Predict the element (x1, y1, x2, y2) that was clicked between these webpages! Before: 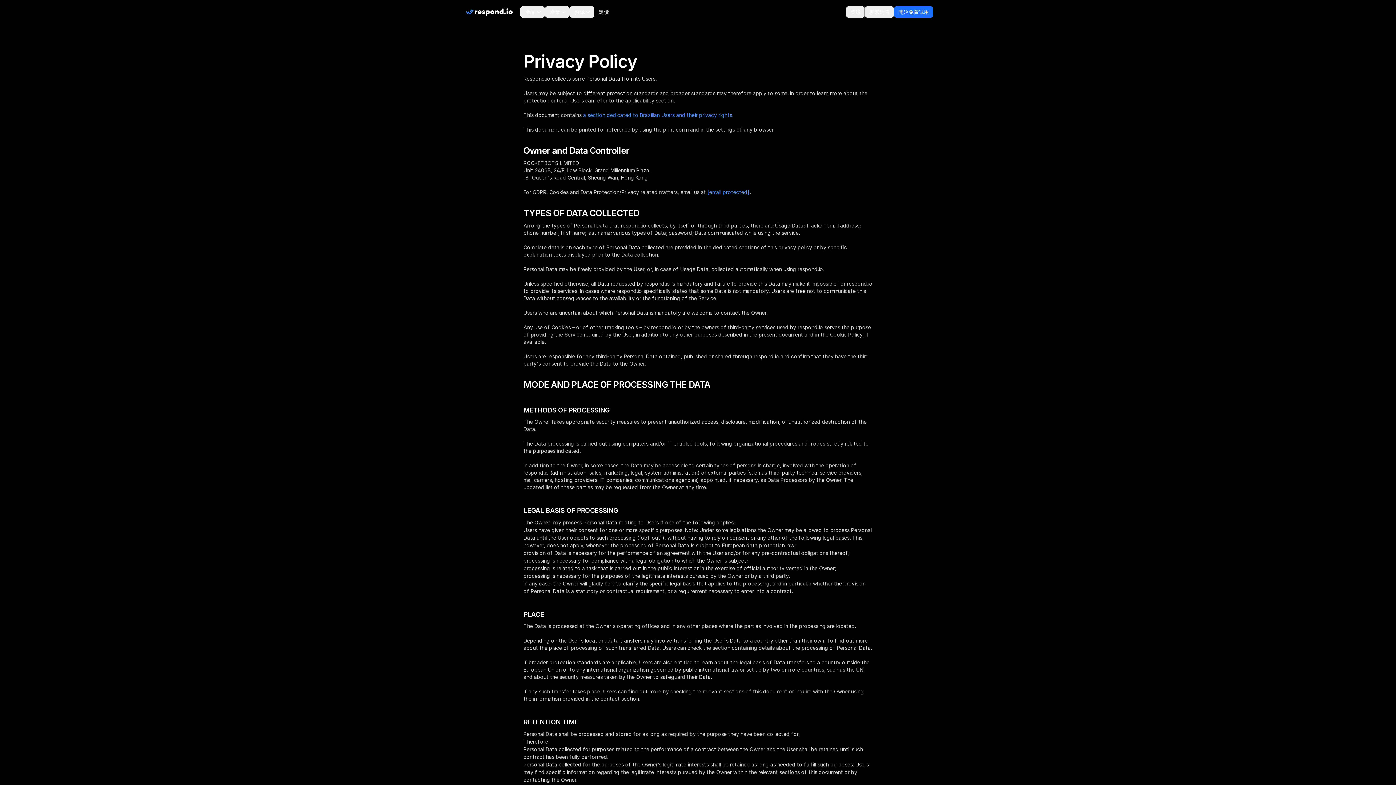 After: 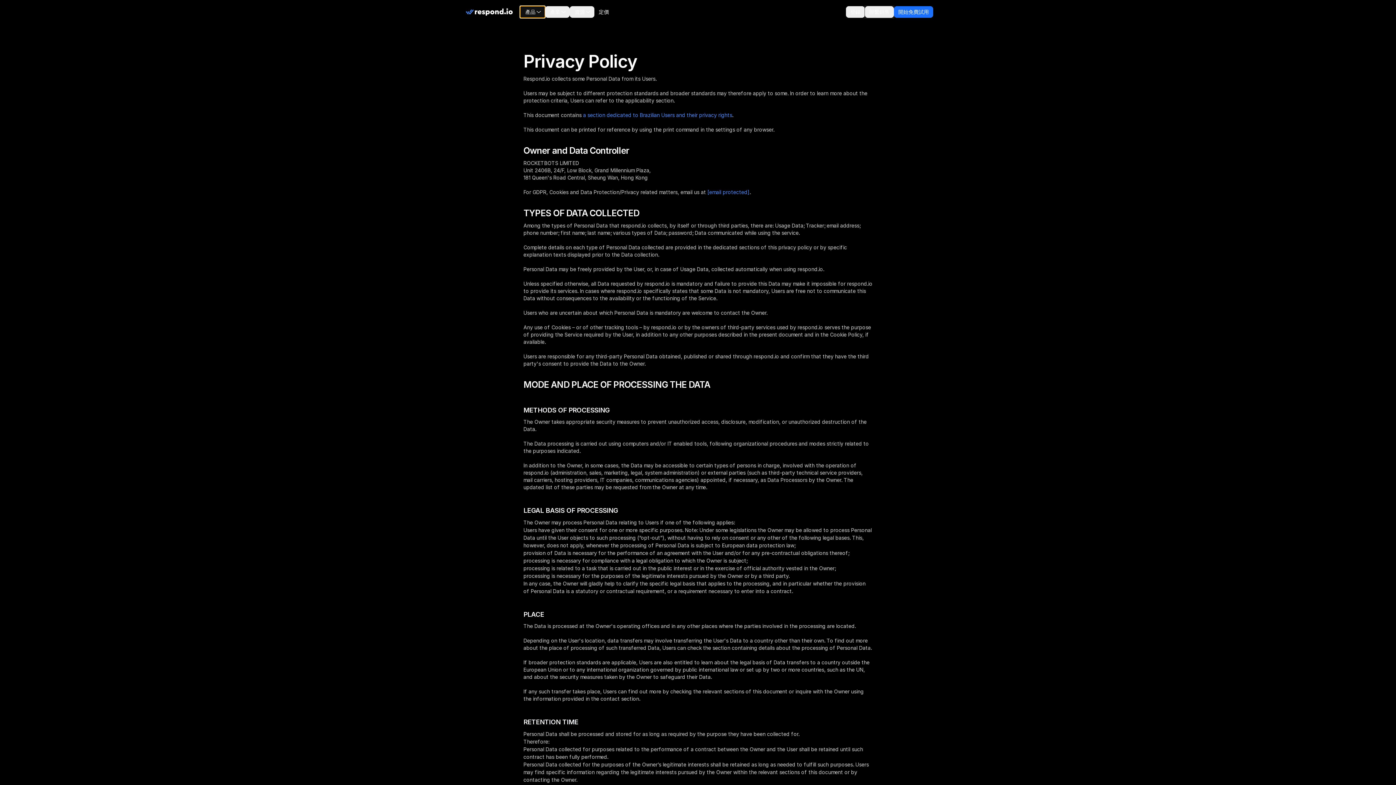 Action: label: 產品 bbox: (520, 6, 545, 17)